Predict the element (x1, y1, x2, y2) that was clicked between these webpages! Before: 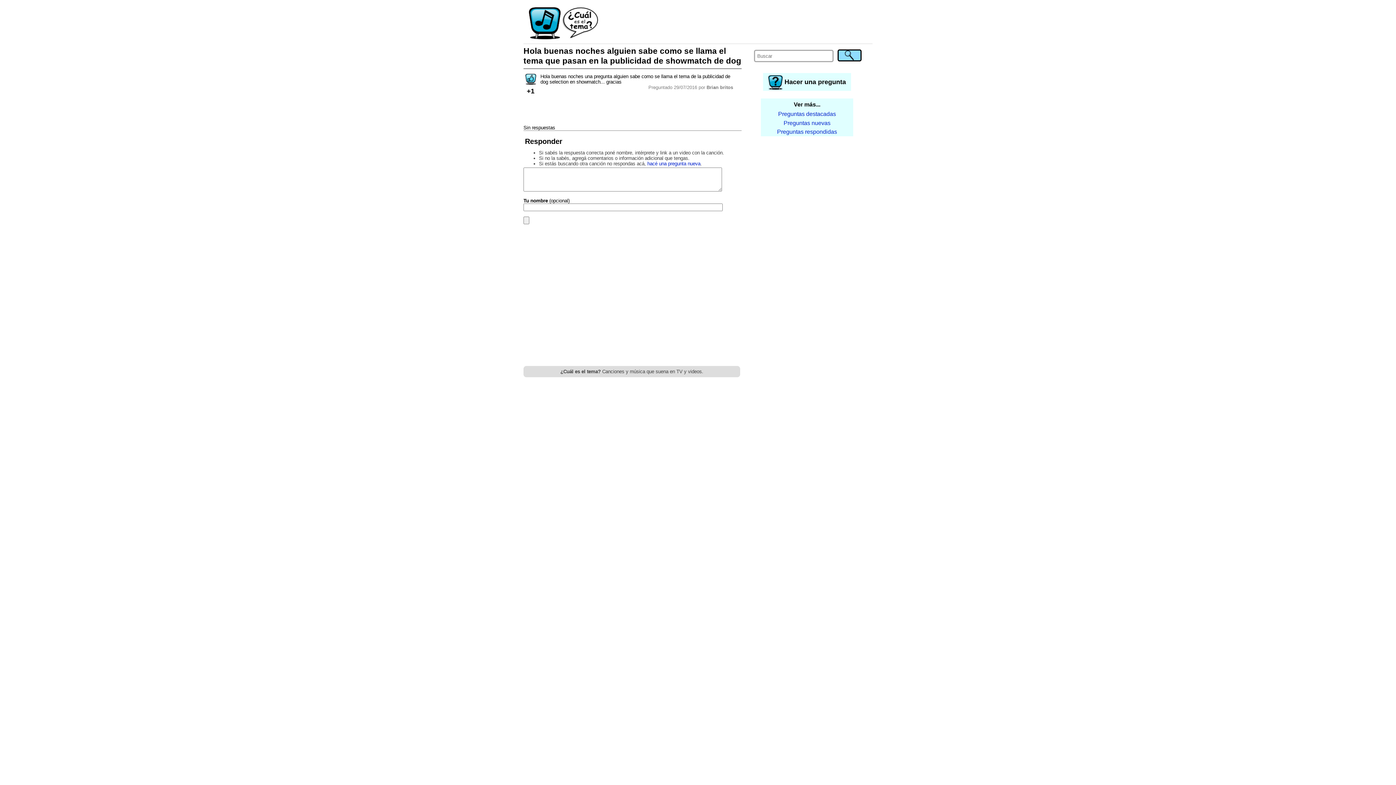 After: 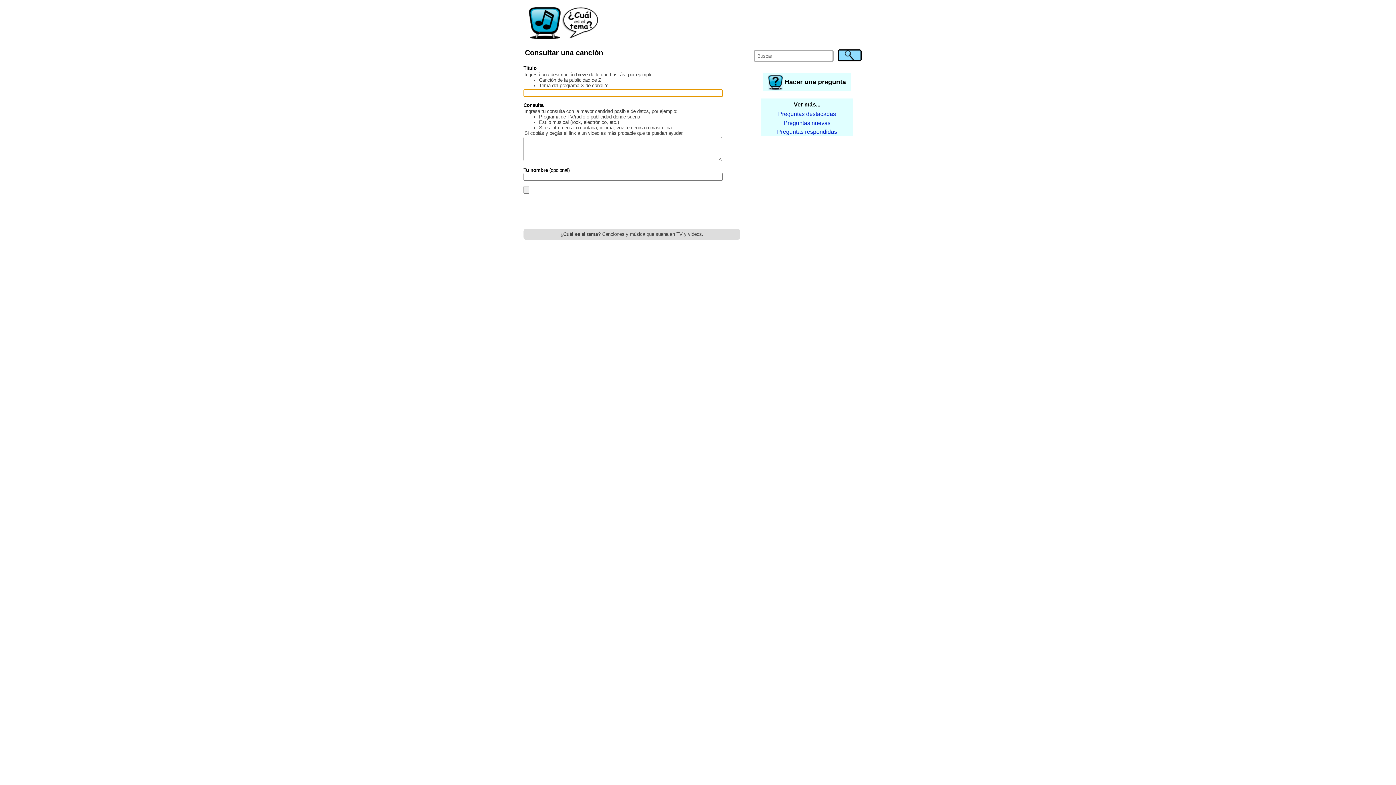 Action: bbox: (763, 73, 851, 90) label:  Hacer una pregunta